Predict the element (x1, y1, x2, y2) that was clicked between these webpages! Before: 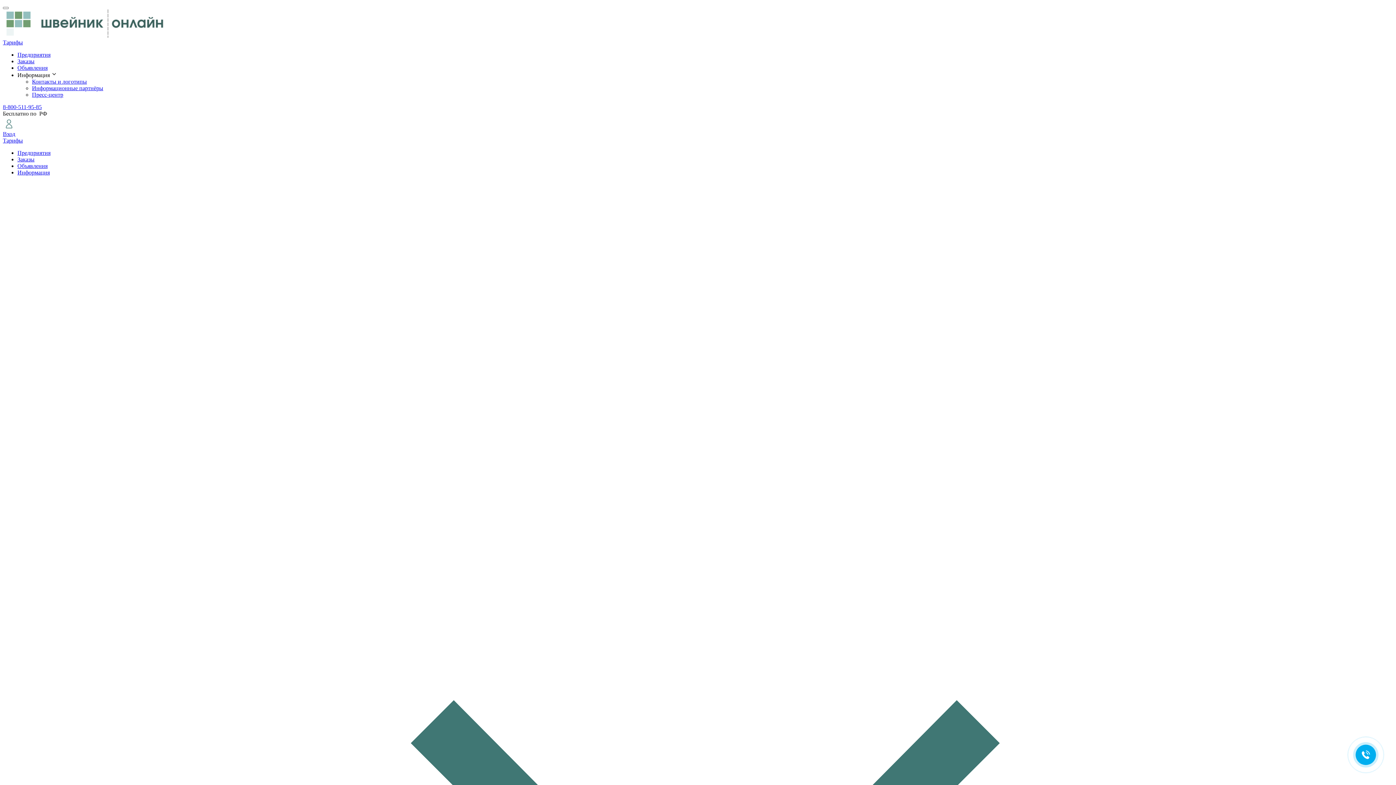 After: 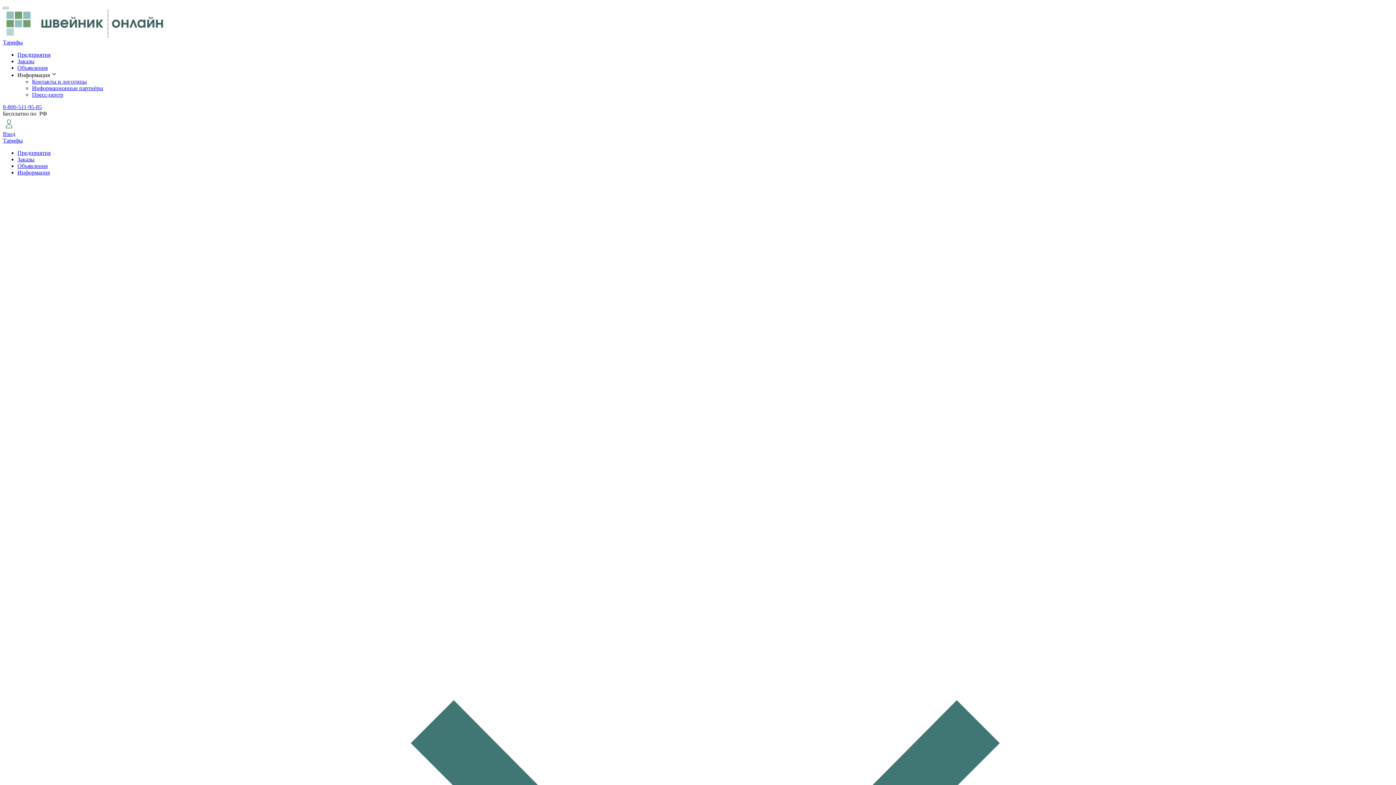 Action: label: Тарифы bbox: (2, 39, 22, 45)